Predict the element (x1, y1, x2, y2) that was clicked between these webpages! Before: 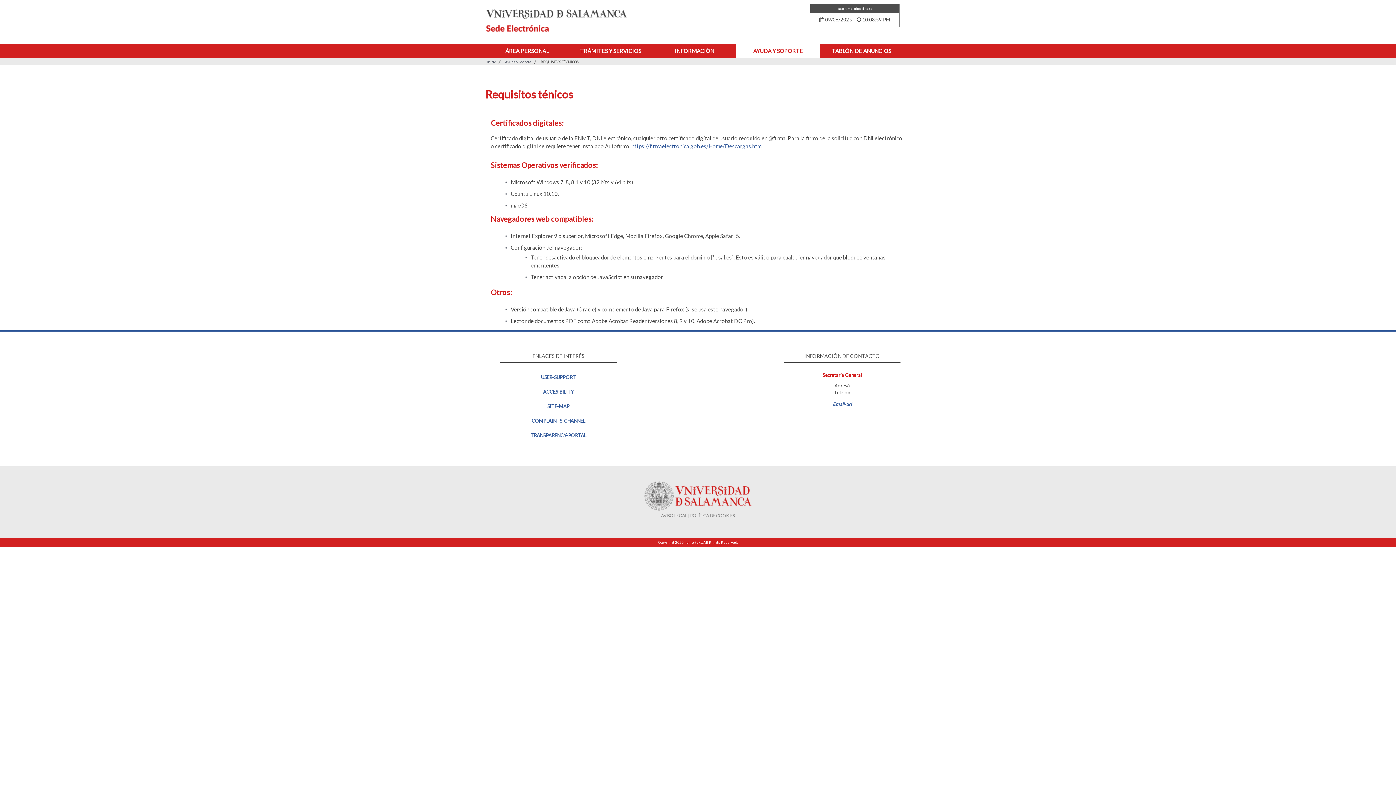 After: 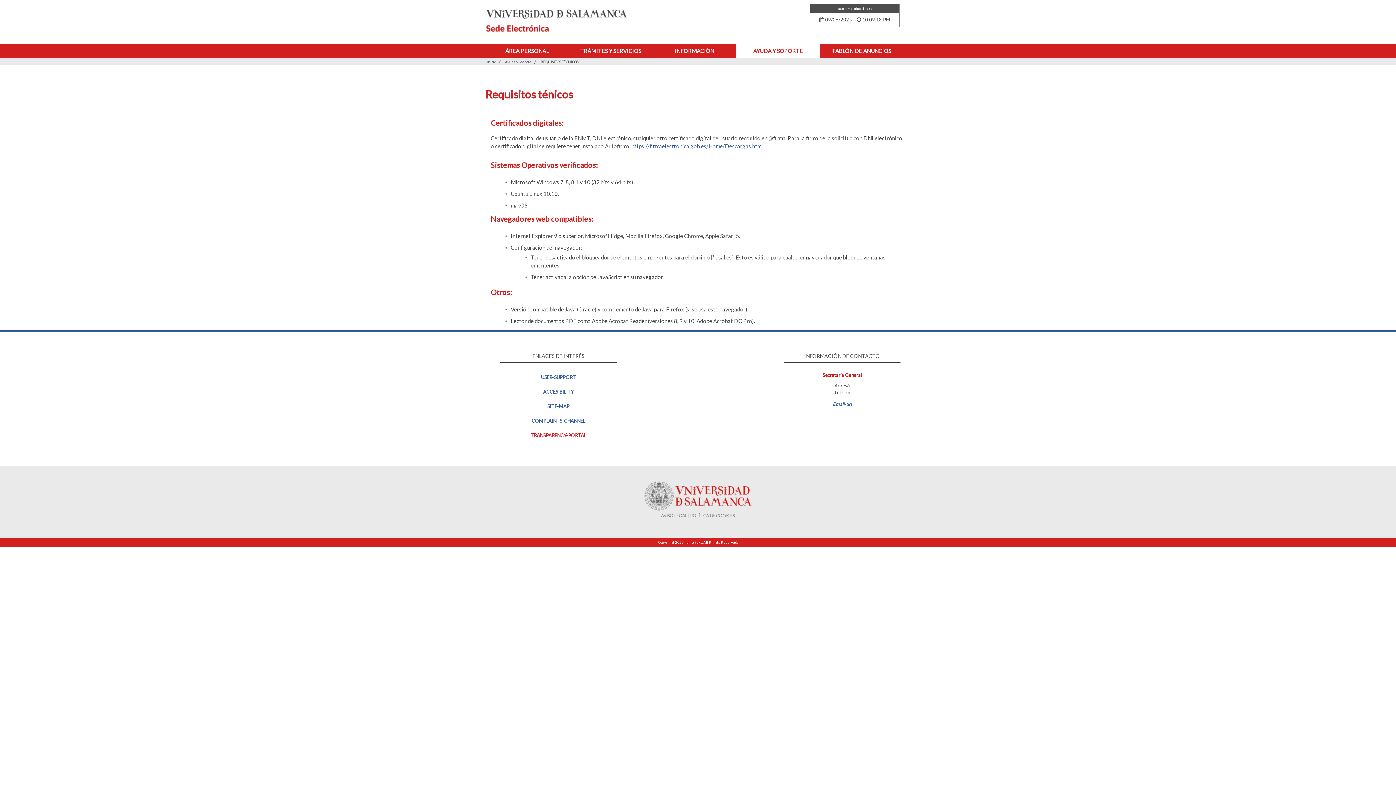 Action: bbox: (530, 432, 586, 438) label: TRANSPARENCY-PORTAL